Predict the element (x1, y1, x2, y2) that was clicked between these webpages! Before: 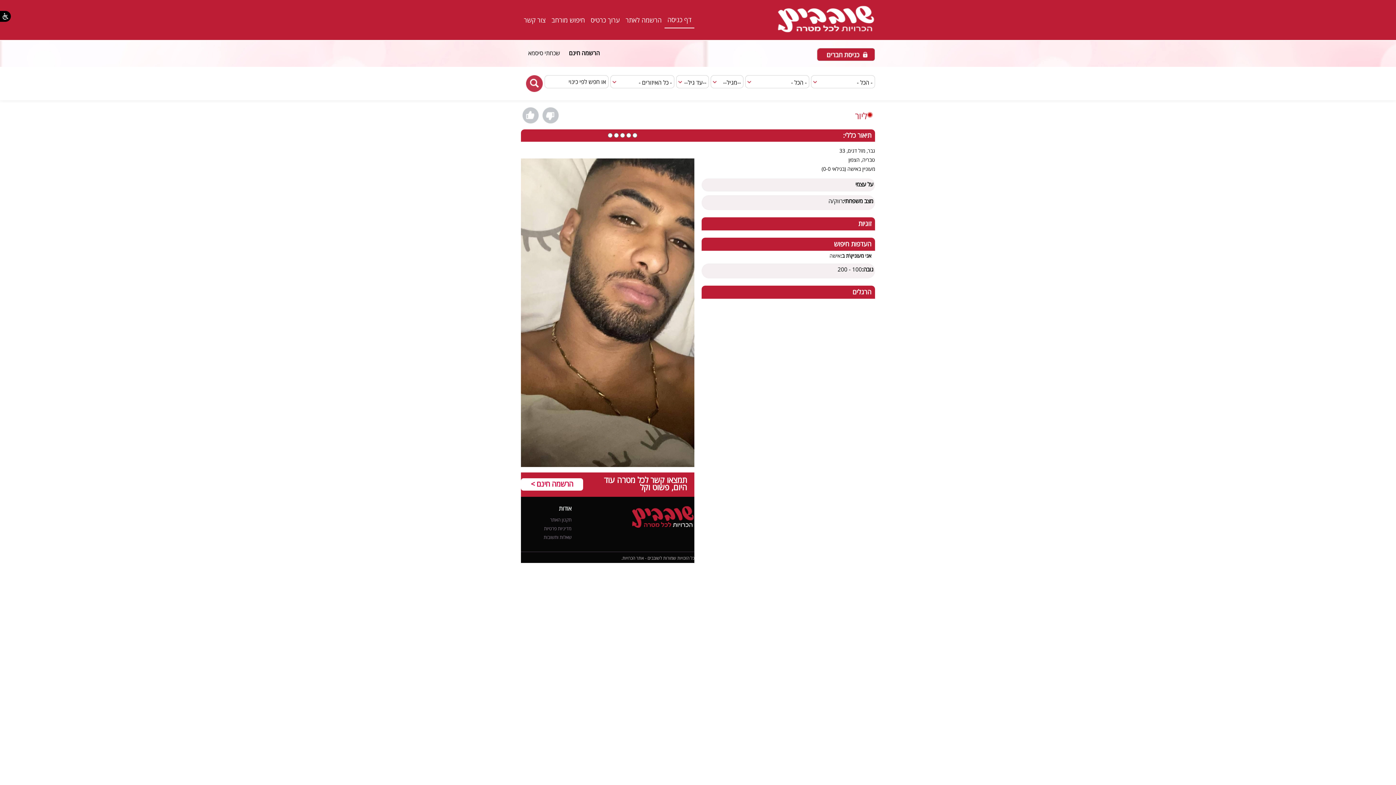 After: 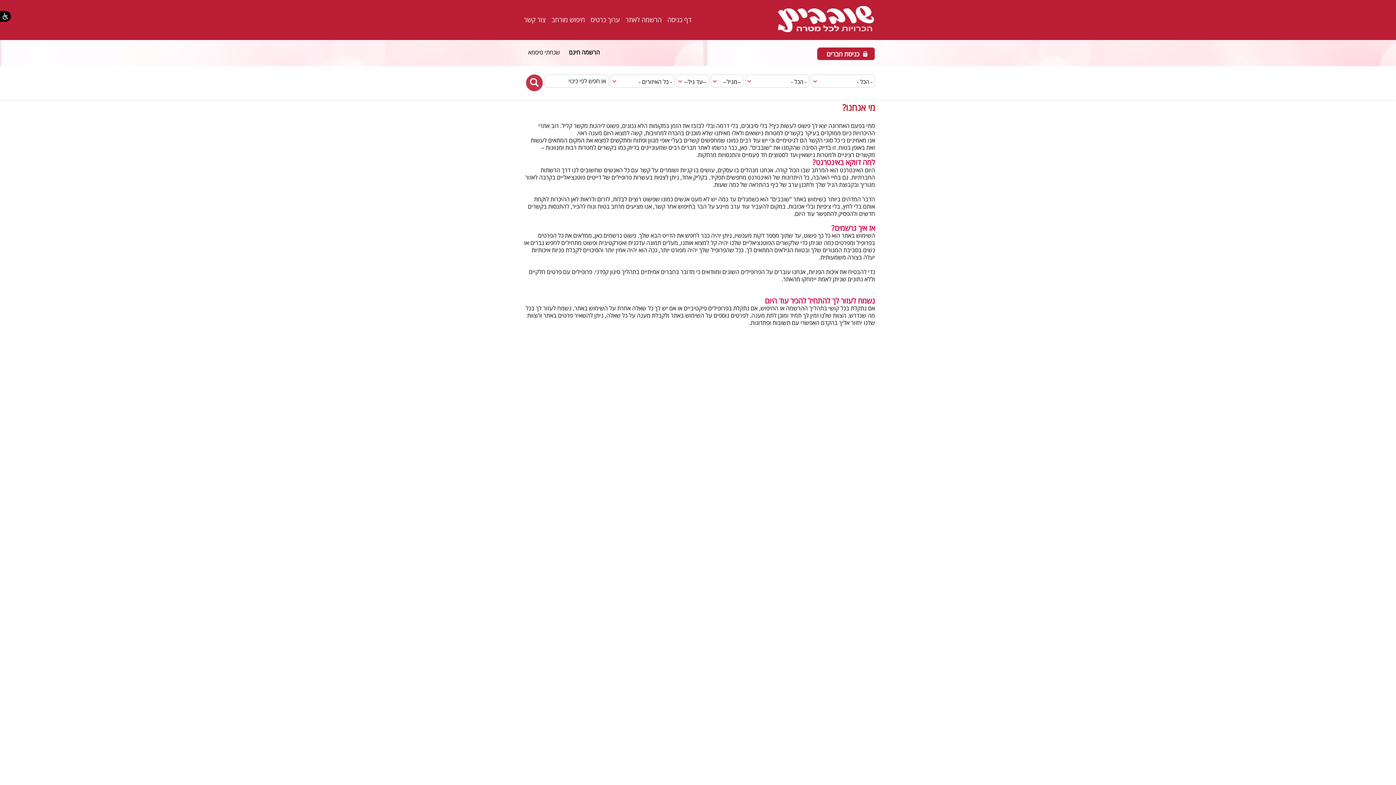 Action: label: אודות bbox: (517, 506, 571, 512)